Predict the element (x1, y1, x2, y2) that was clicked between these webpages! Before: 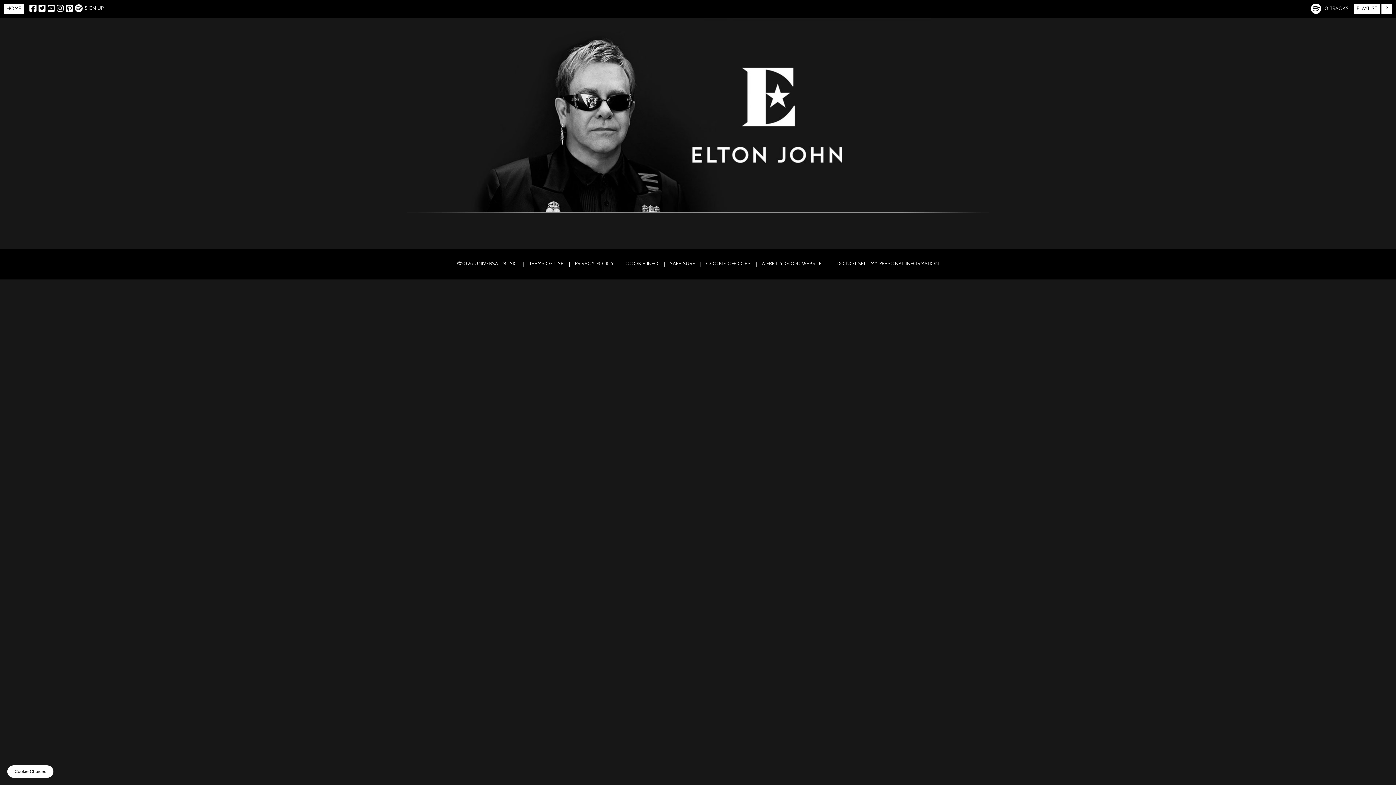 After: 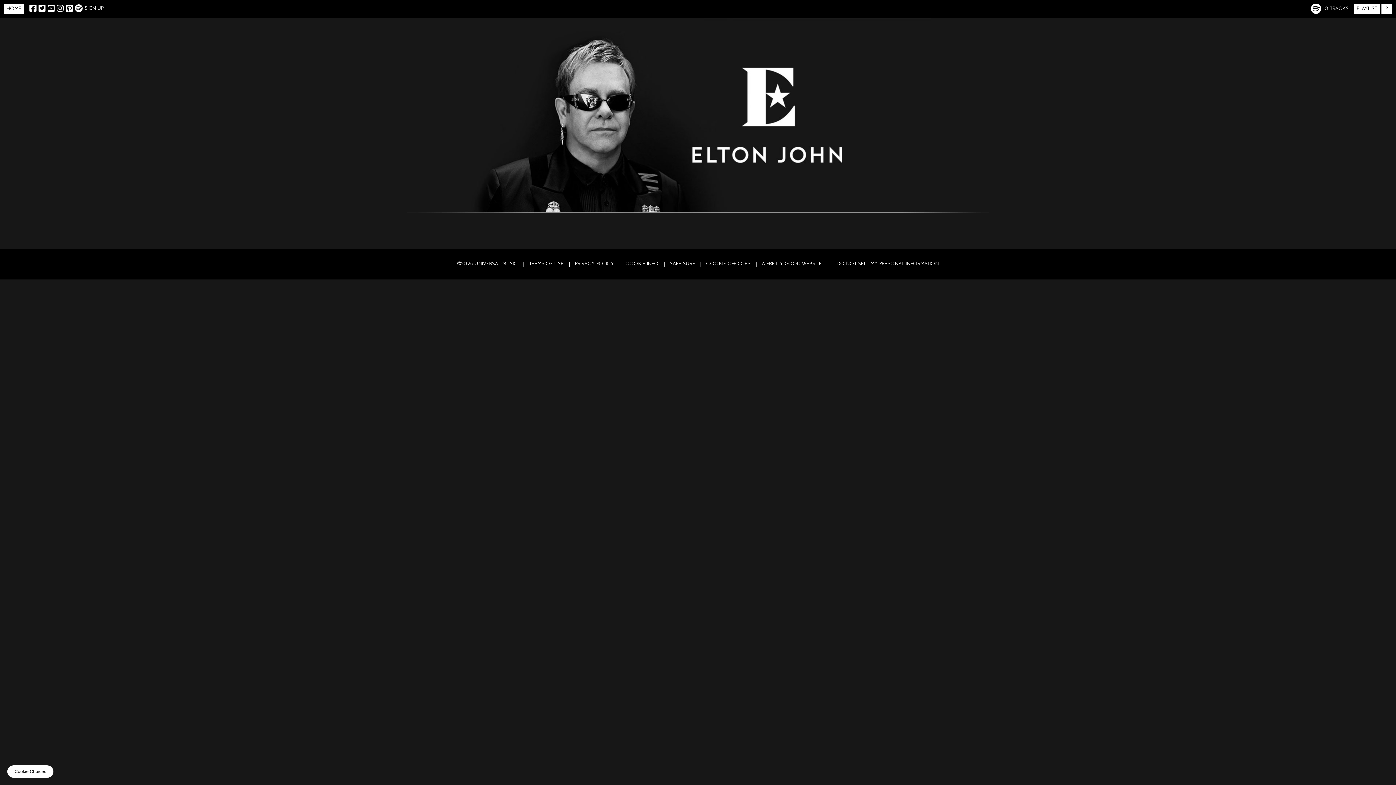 Action: label: TERMS OF USE bbox: (529, 261, 563, 266)